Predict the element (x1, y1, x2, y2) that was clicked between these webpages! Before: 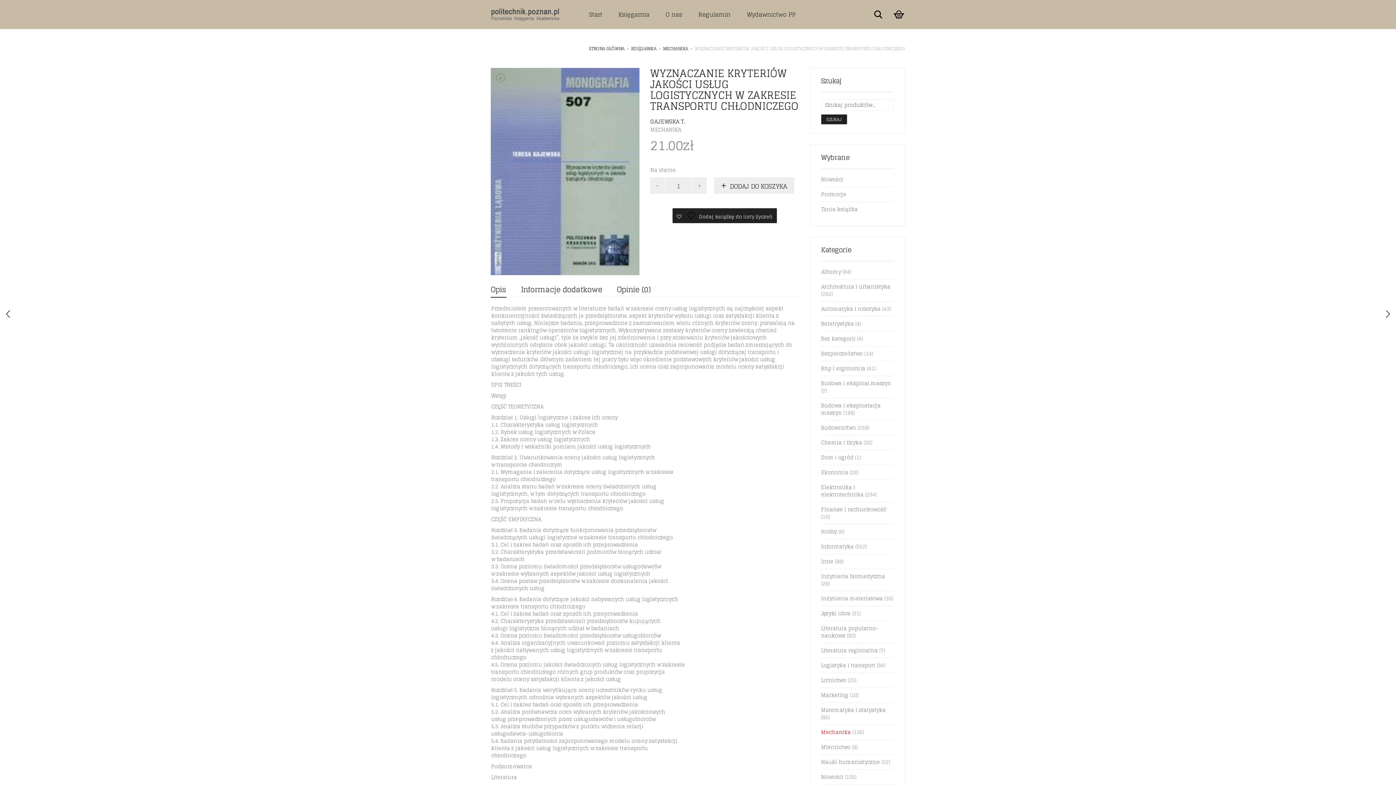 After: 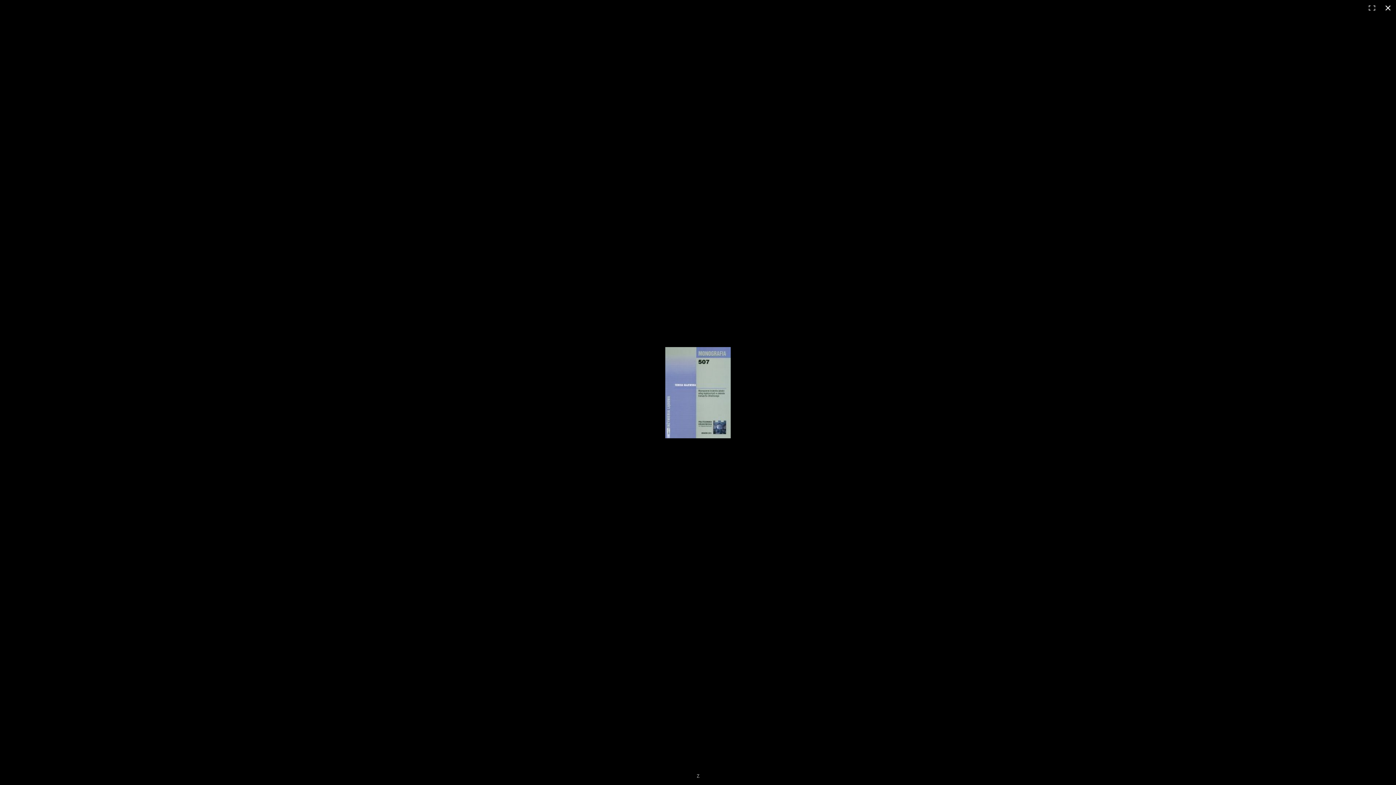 Action: bbox: (490, 68, 639, 275)